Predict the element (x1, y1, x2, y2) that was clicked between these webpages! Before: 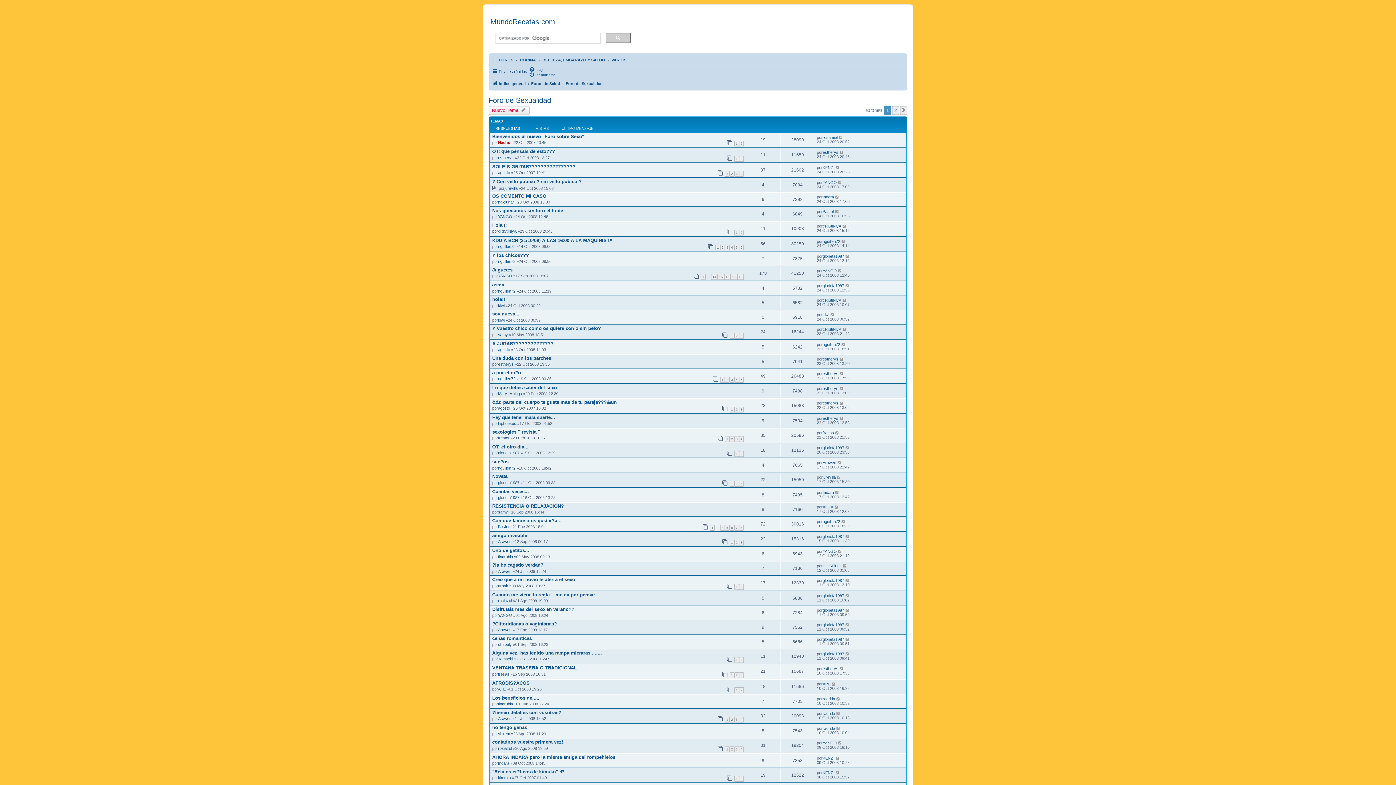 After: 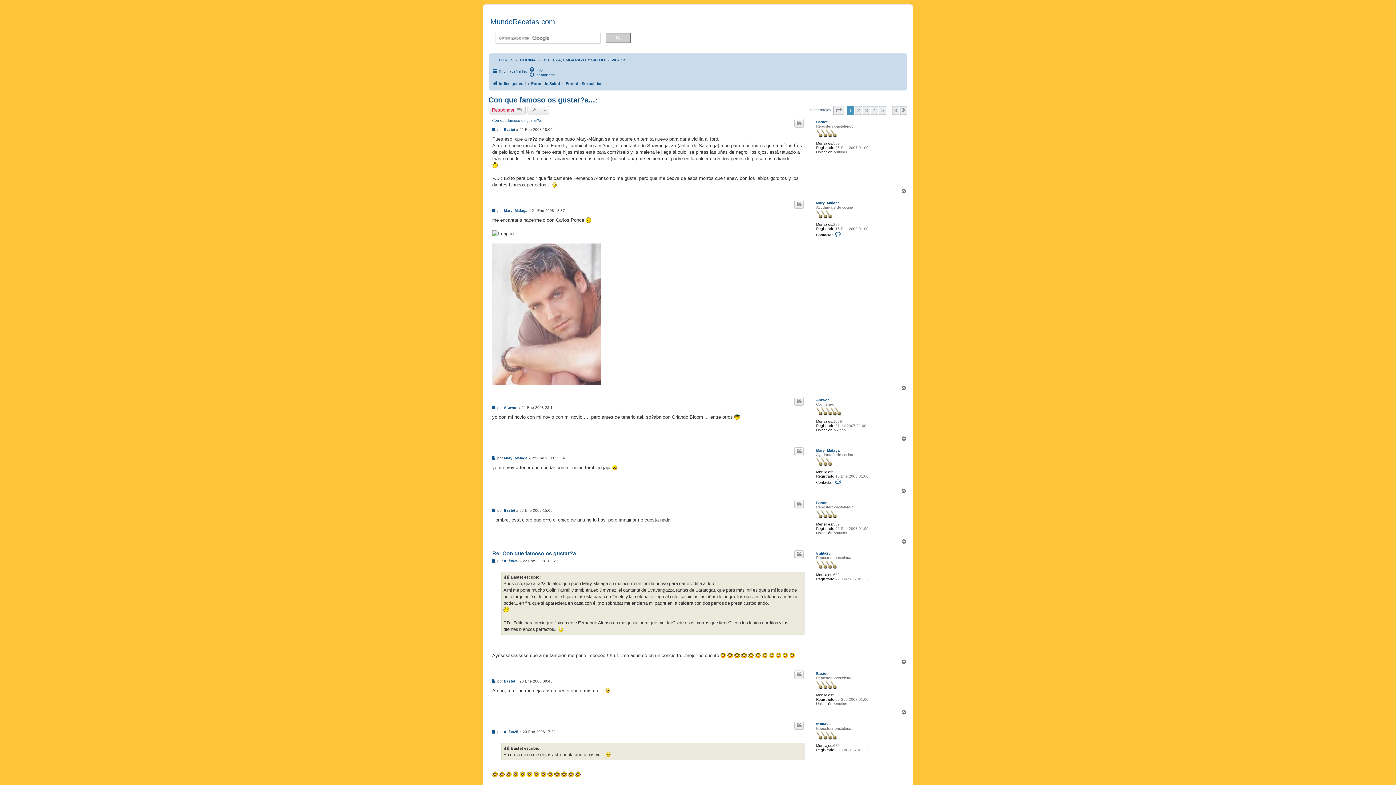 Action: bbox: (492, 518, 561, 523) label: Con que famoso os gustar?a...